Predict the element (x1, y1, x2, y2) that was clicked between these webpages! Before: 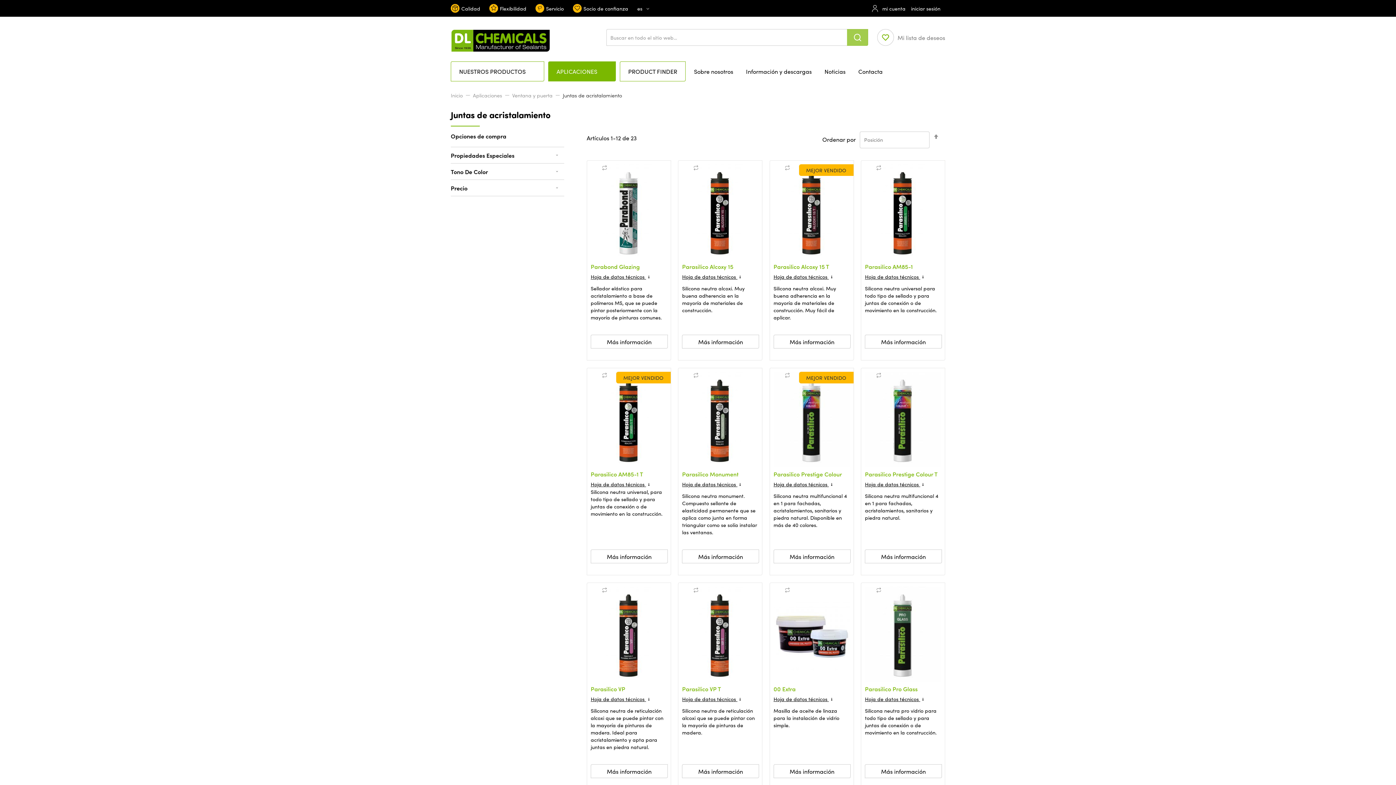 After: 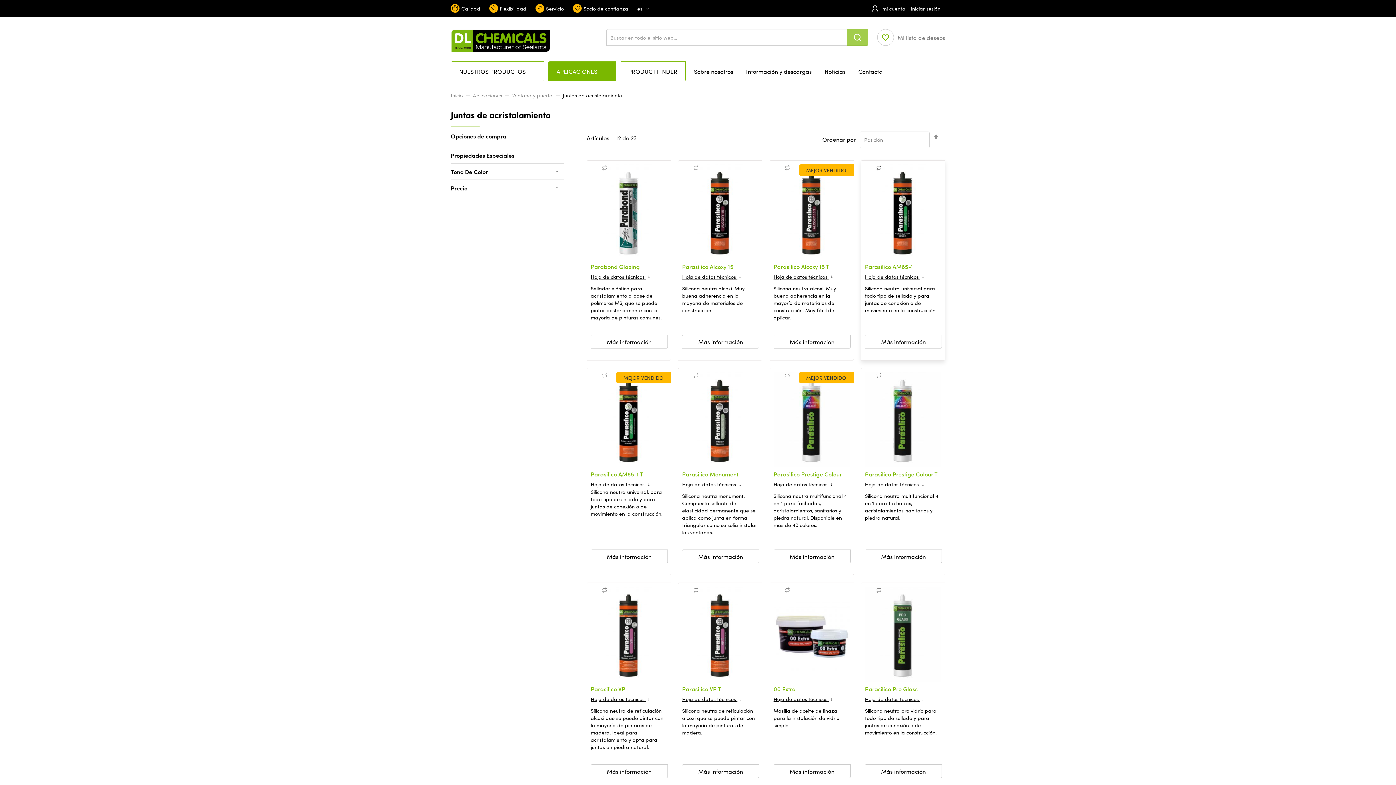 Action: bbox: (872, 160, 885, 174) label: Añadir para comparar